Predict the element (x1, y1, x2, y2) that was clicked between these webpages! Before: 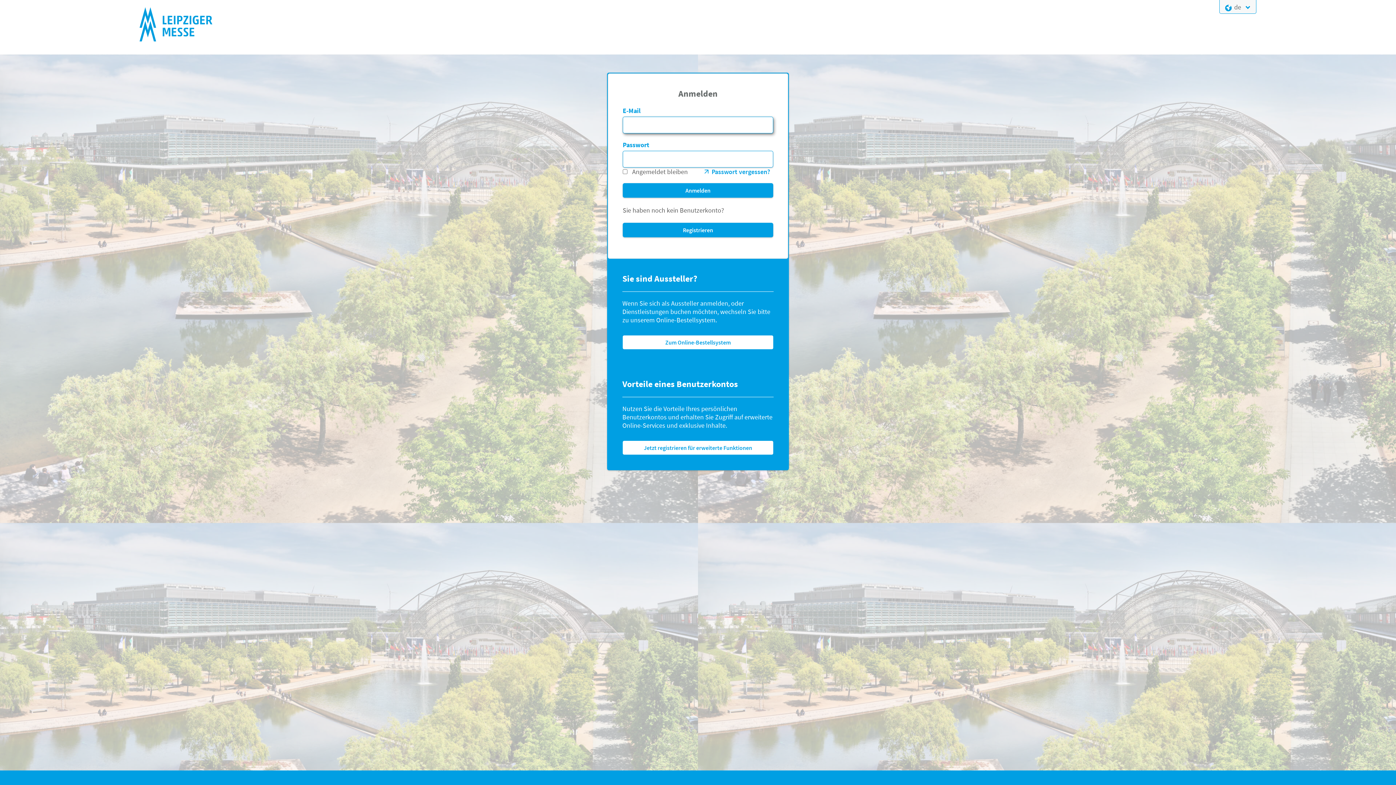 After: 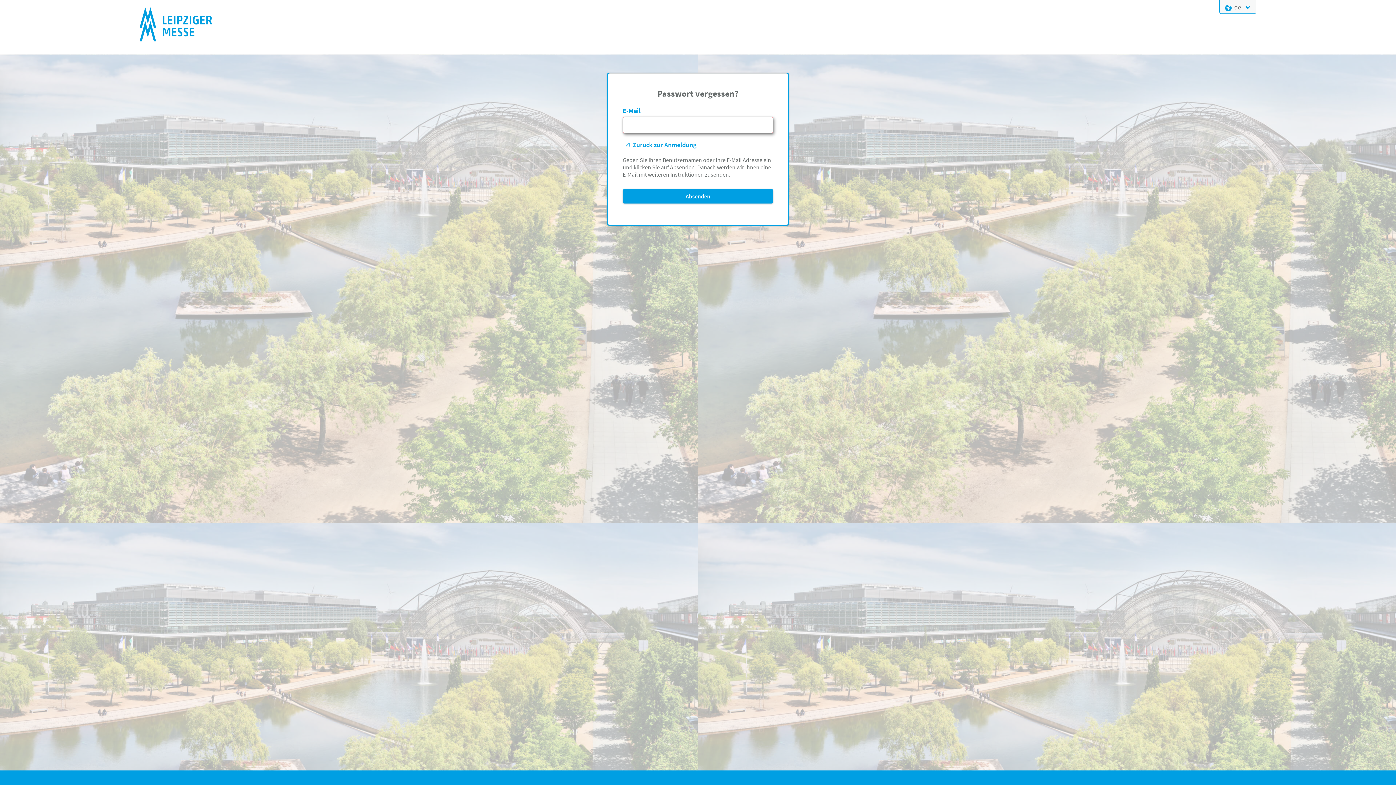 Action: bbox: (701, 167, 770, 176) label: Passwort vergessen?